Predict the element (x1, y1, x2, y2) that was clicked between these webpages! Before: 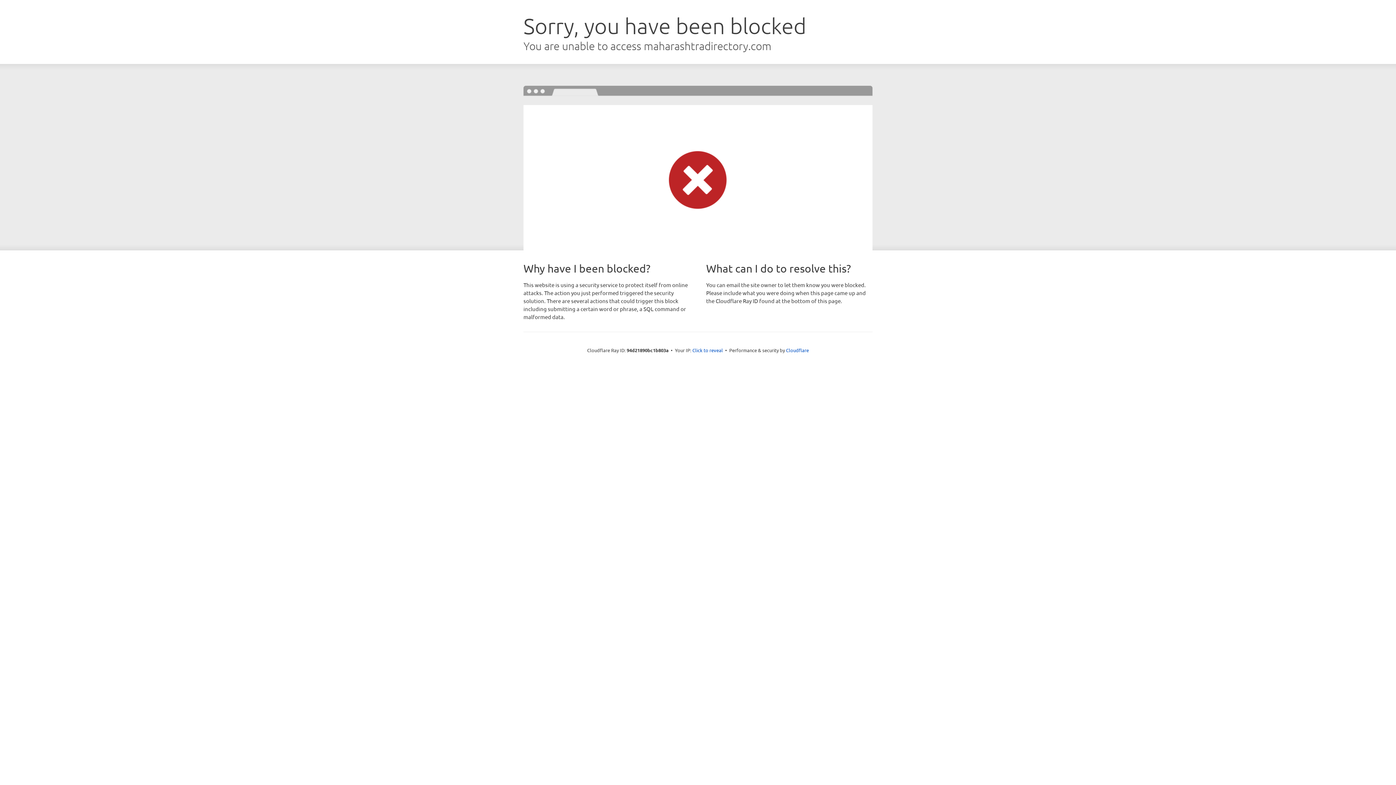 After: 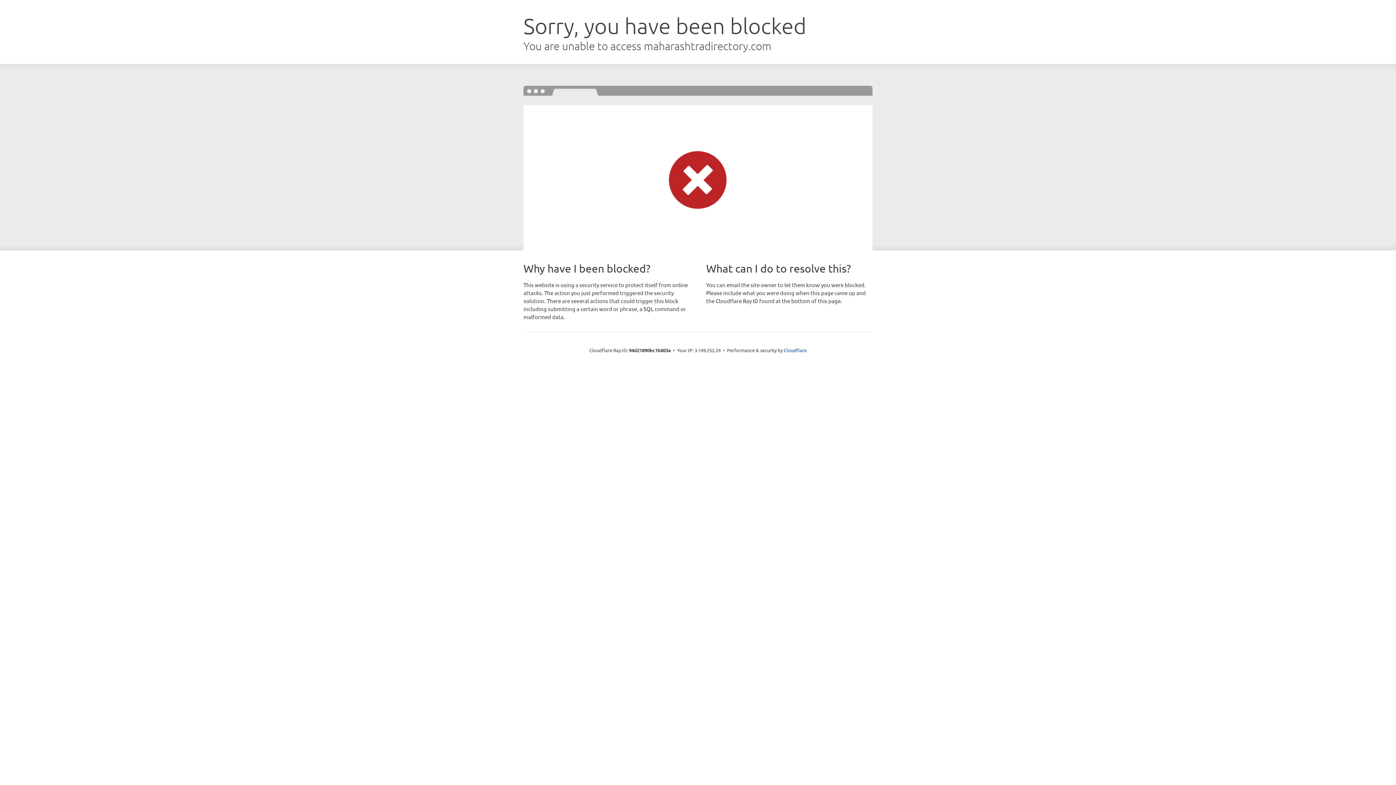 Action: label: Click to reveal bbox: (692, 346, 723, 353)